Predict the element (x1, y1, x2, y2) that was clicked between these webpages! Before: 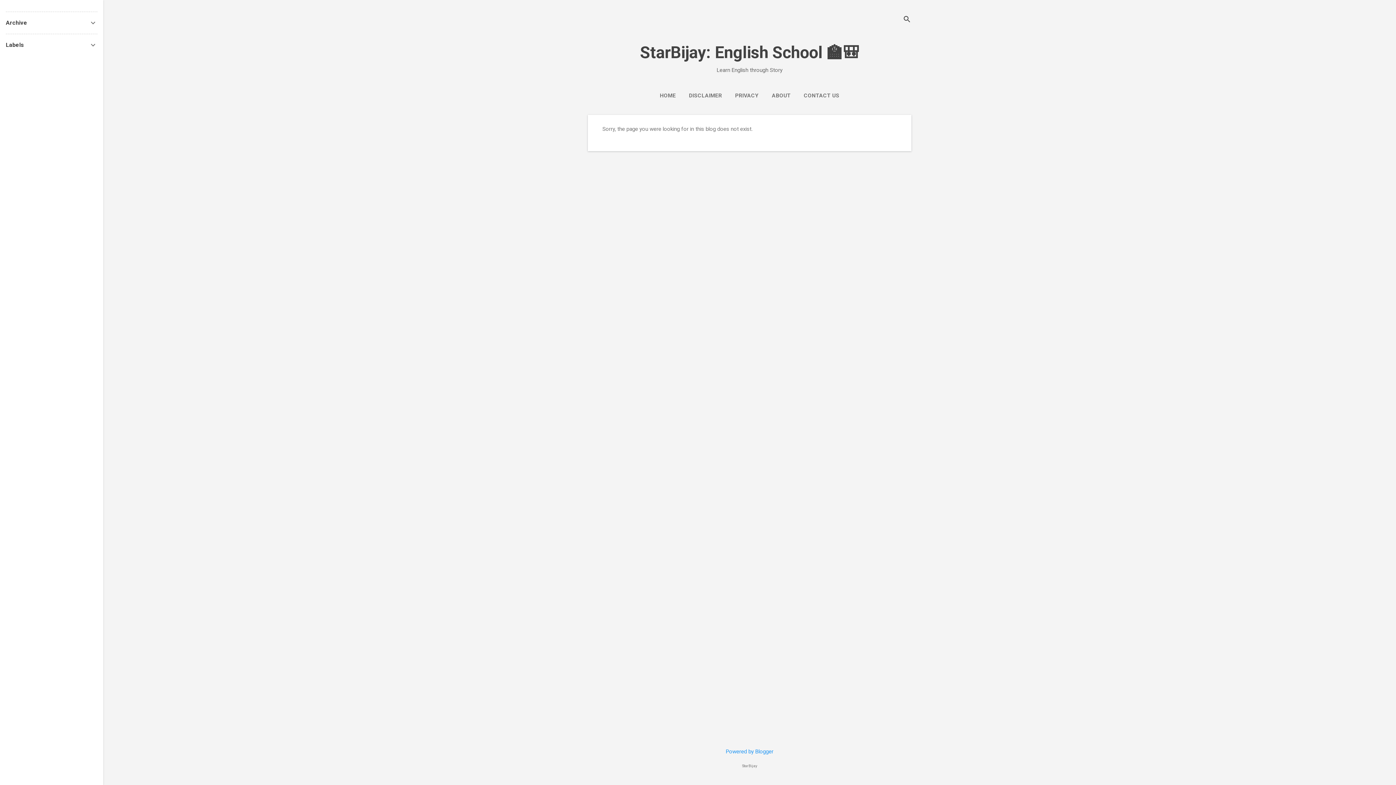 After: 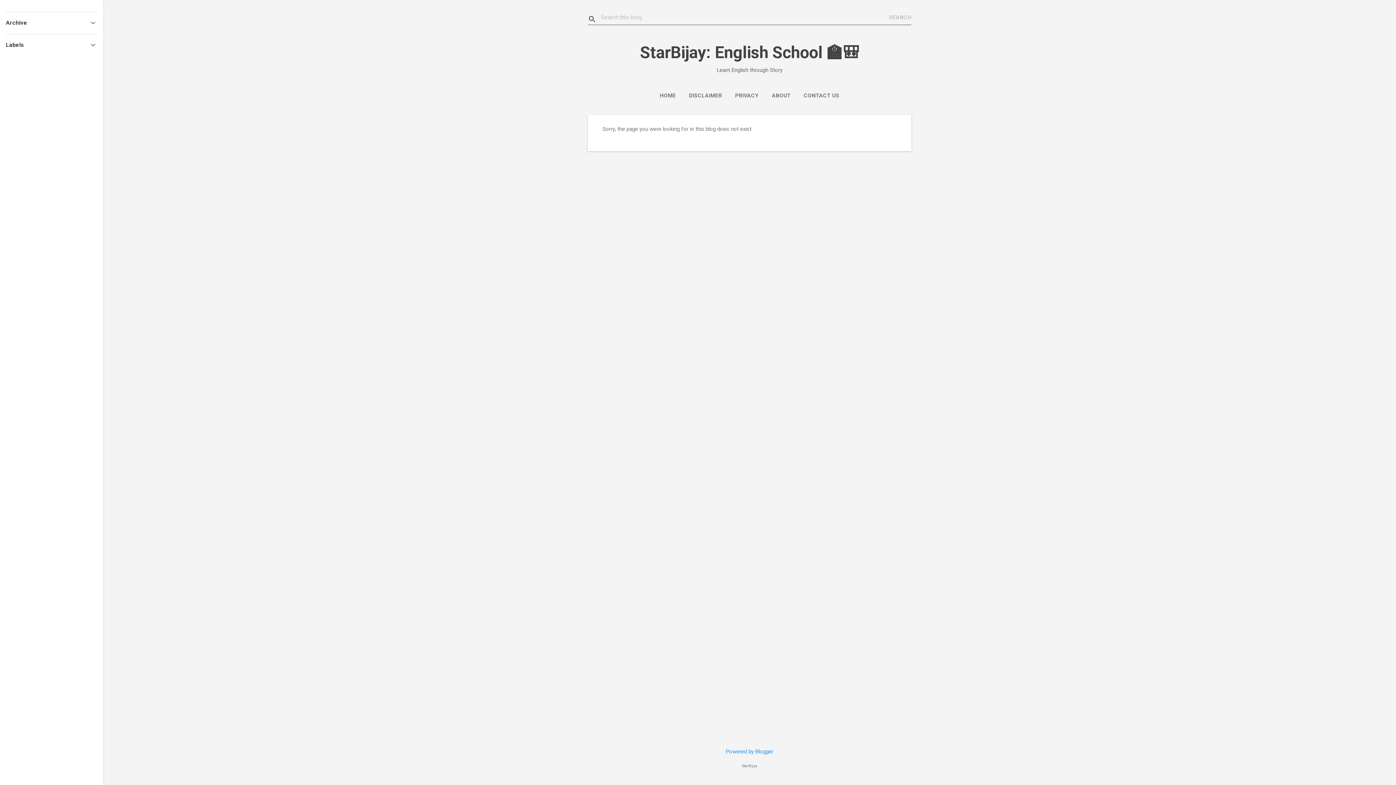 Action: label: Search bbox: (902, 8, 911, 30)